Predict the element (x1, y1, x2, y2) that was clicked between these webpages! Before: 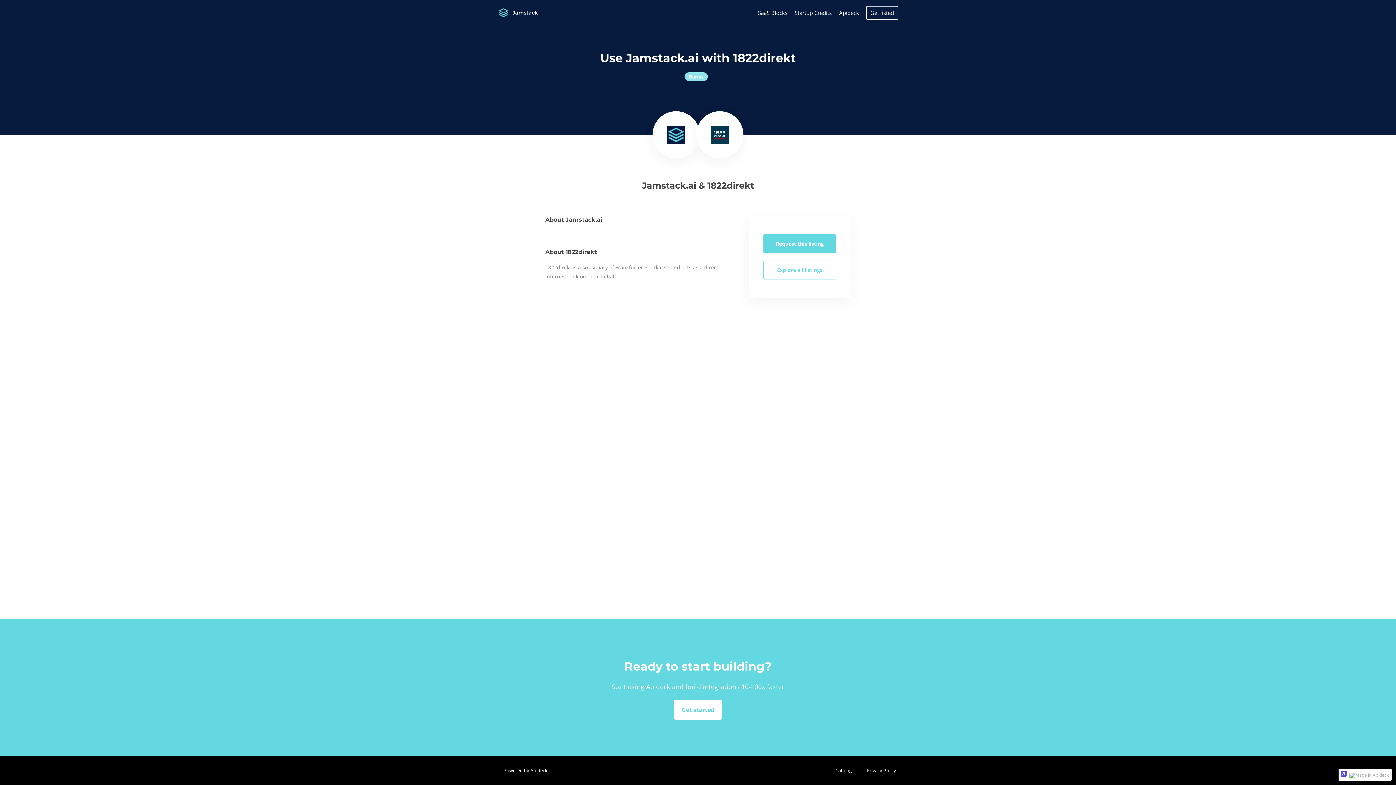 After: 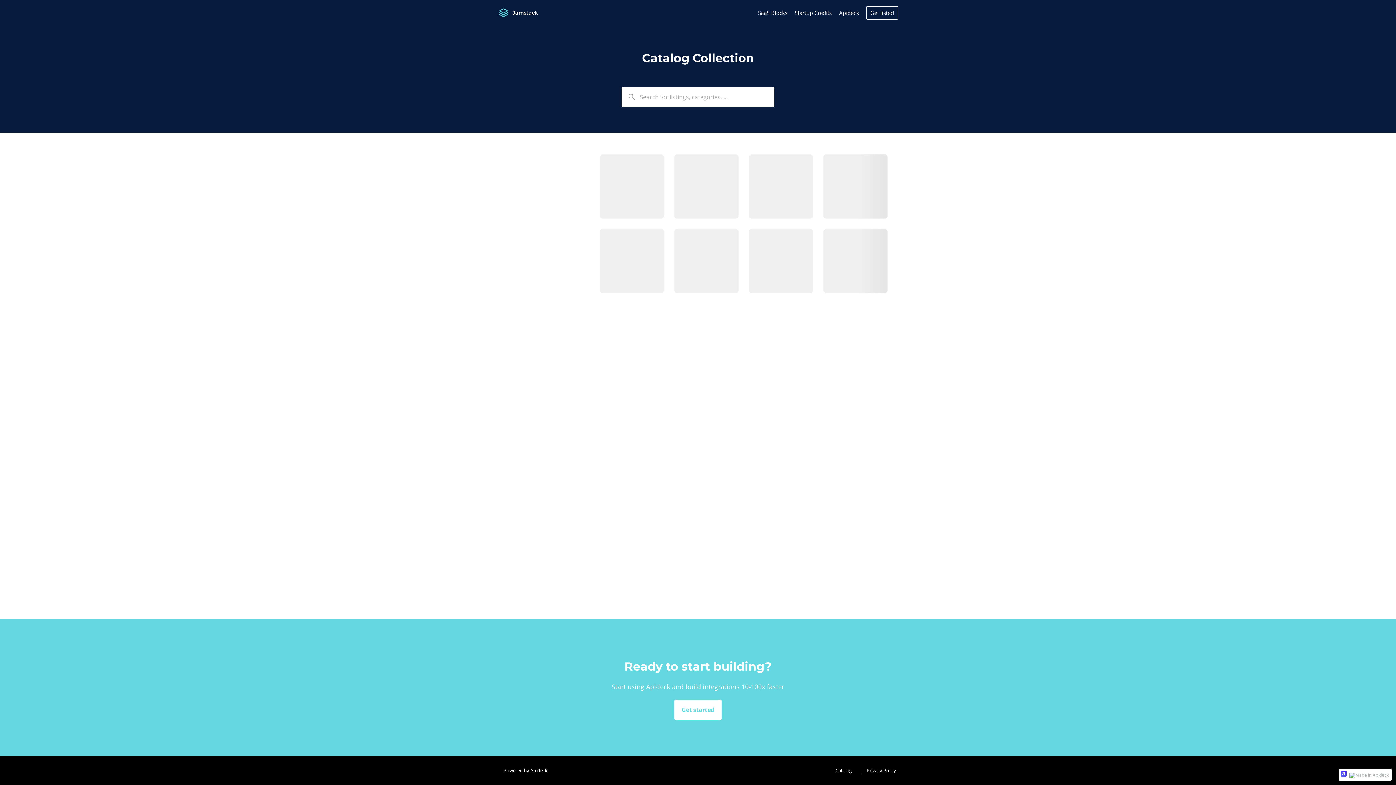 Action: bbox: (830, 767, 853, 774) label: Catalog